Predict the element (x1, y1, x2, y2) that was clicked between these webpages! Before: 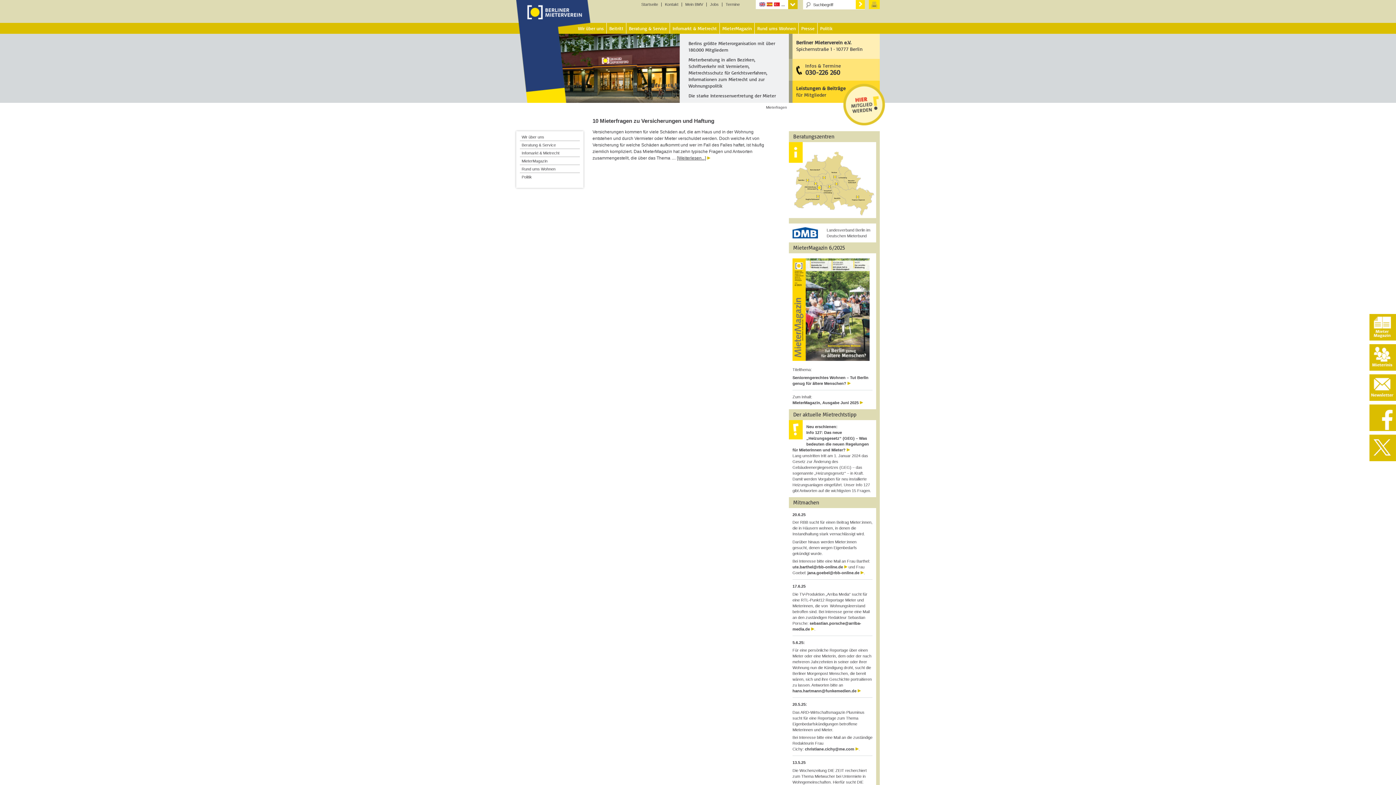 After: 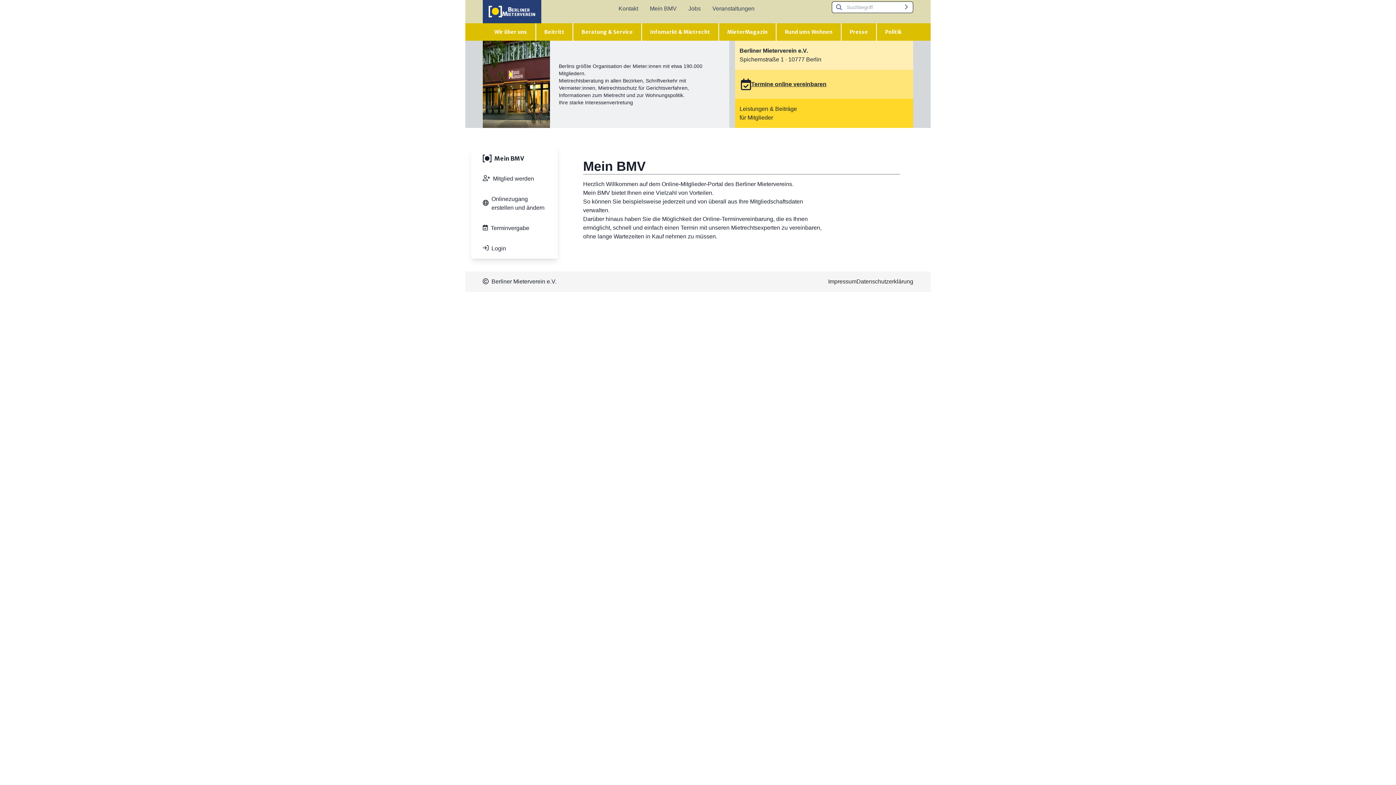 Action: bbox: (682, 2, 706, 6) label: Mein BMV